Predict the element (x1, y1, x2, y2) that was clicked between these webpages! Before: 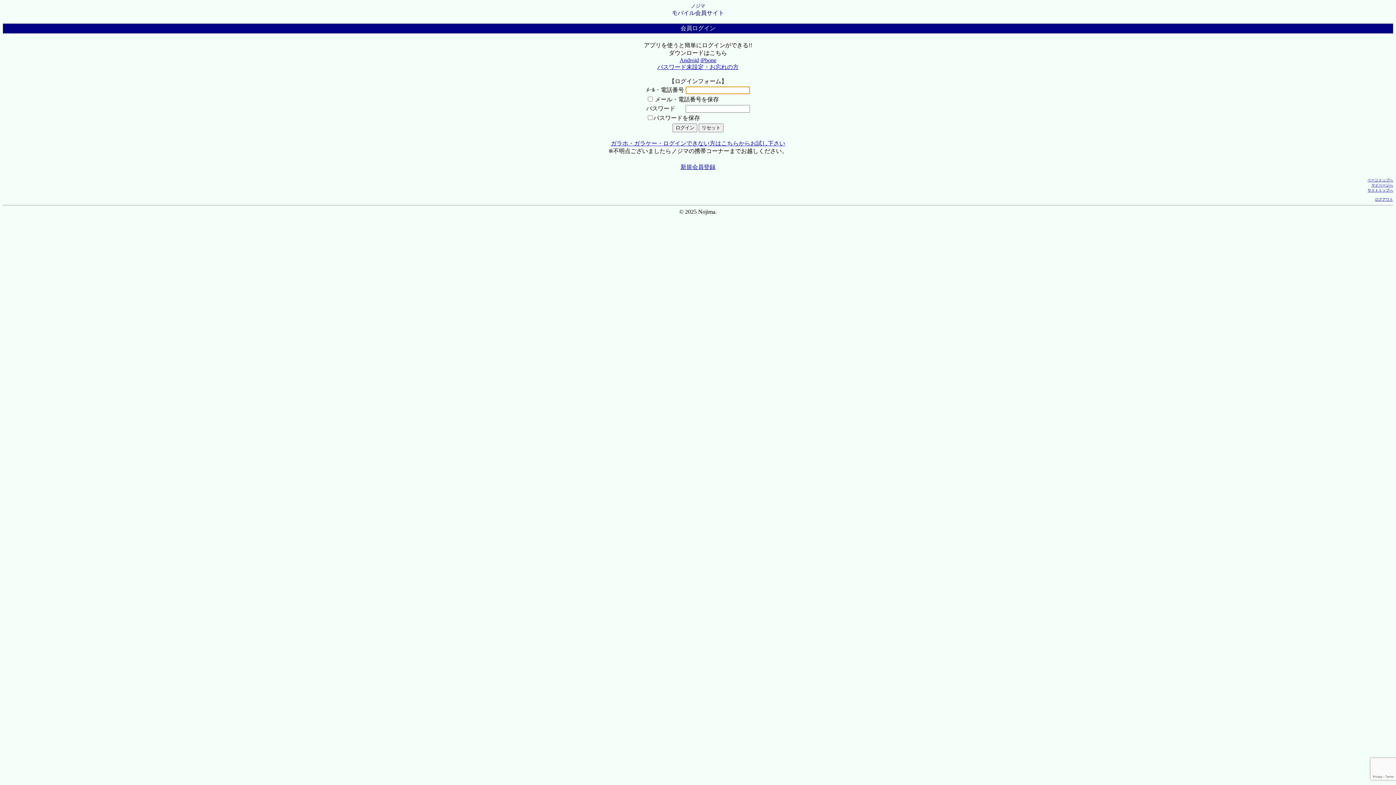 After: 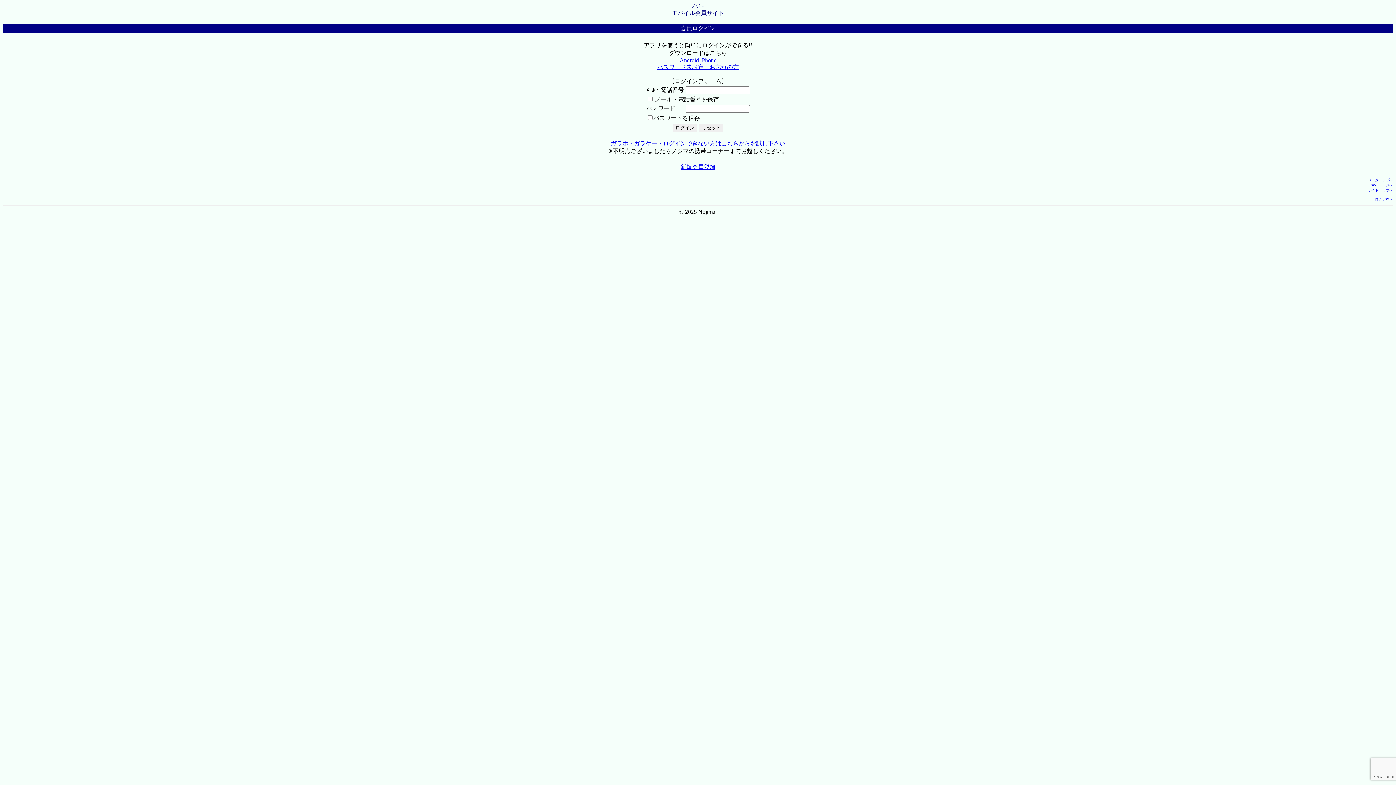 Action: label: モバイル会員サイト bbox: (672, 9, 724, 16)